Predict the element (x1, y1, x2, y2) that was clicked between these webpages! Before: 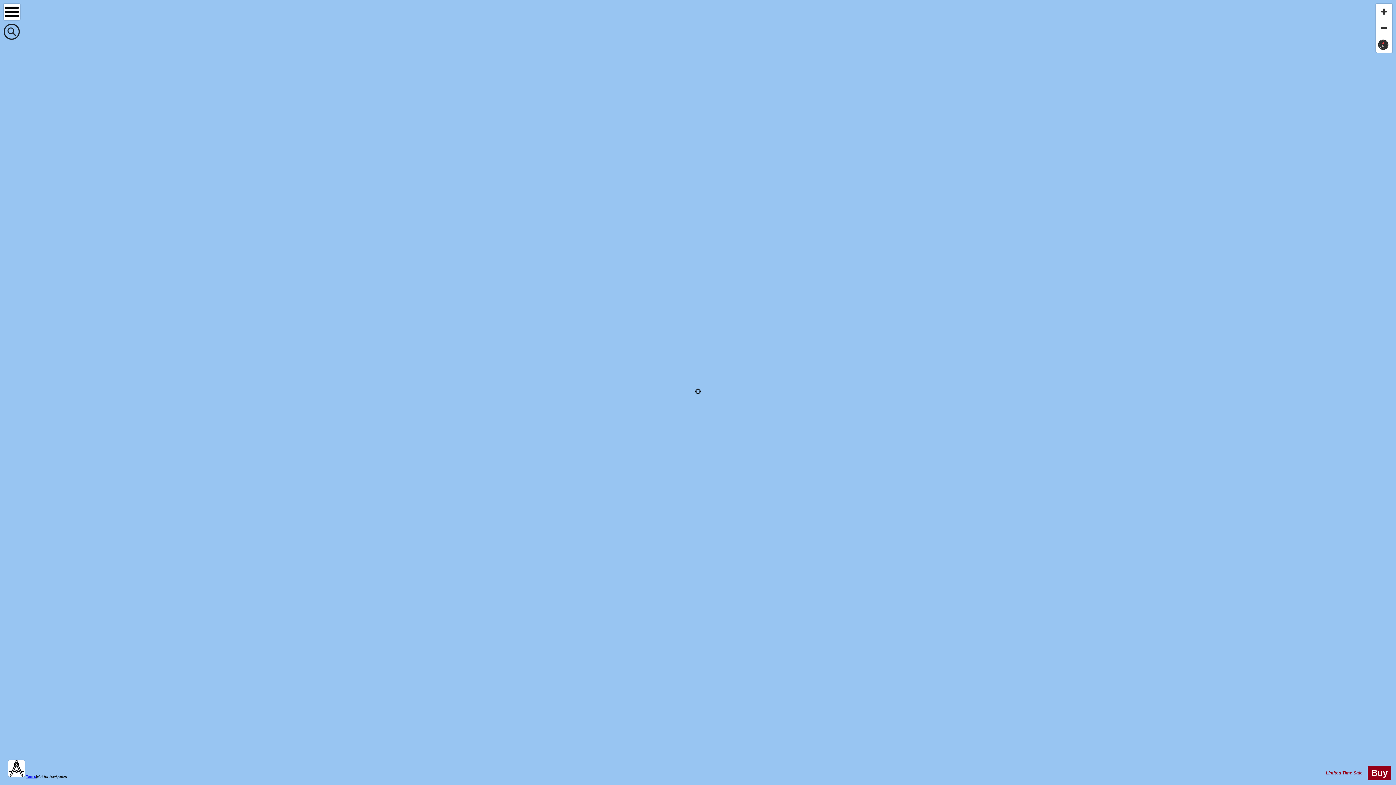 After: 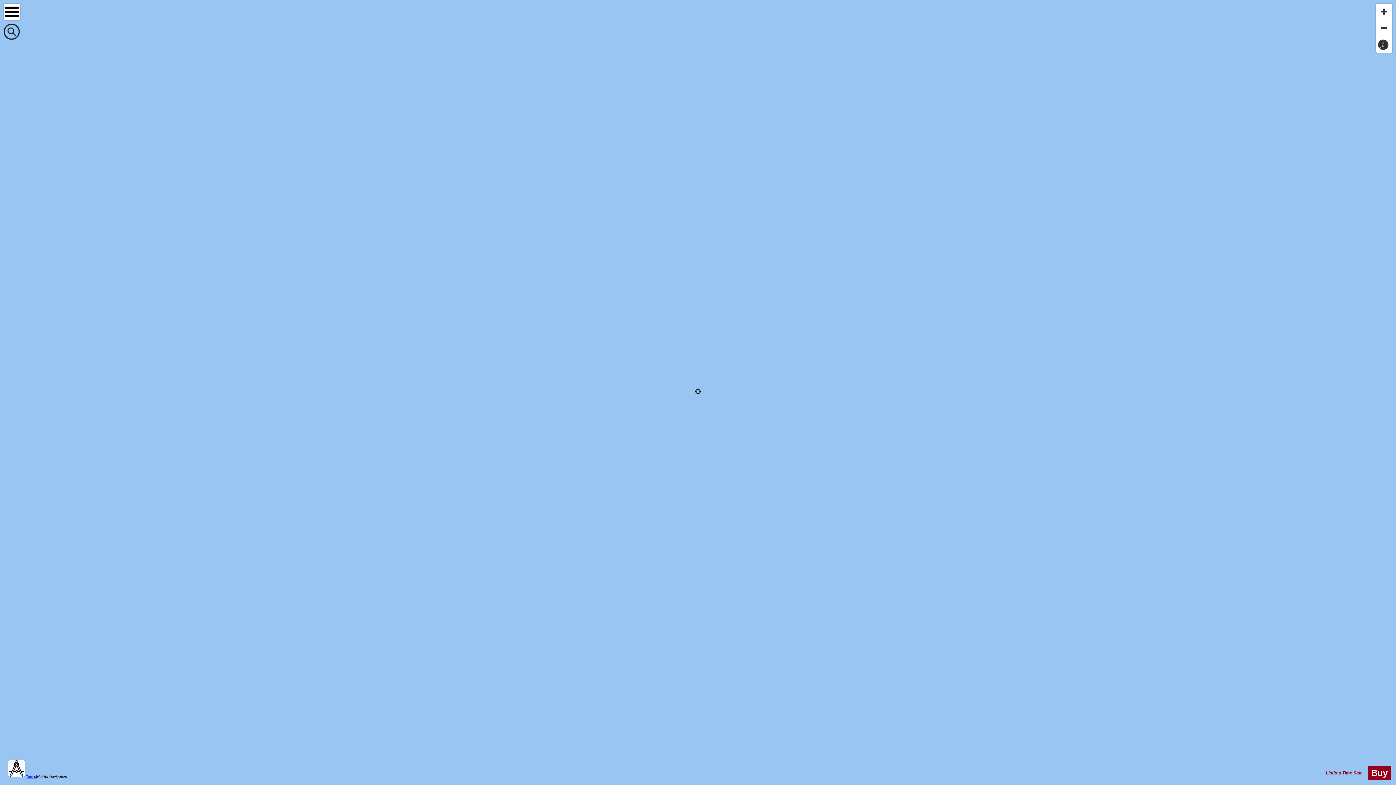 Action: label: Terms bbox: (26, 774, 36, 778)